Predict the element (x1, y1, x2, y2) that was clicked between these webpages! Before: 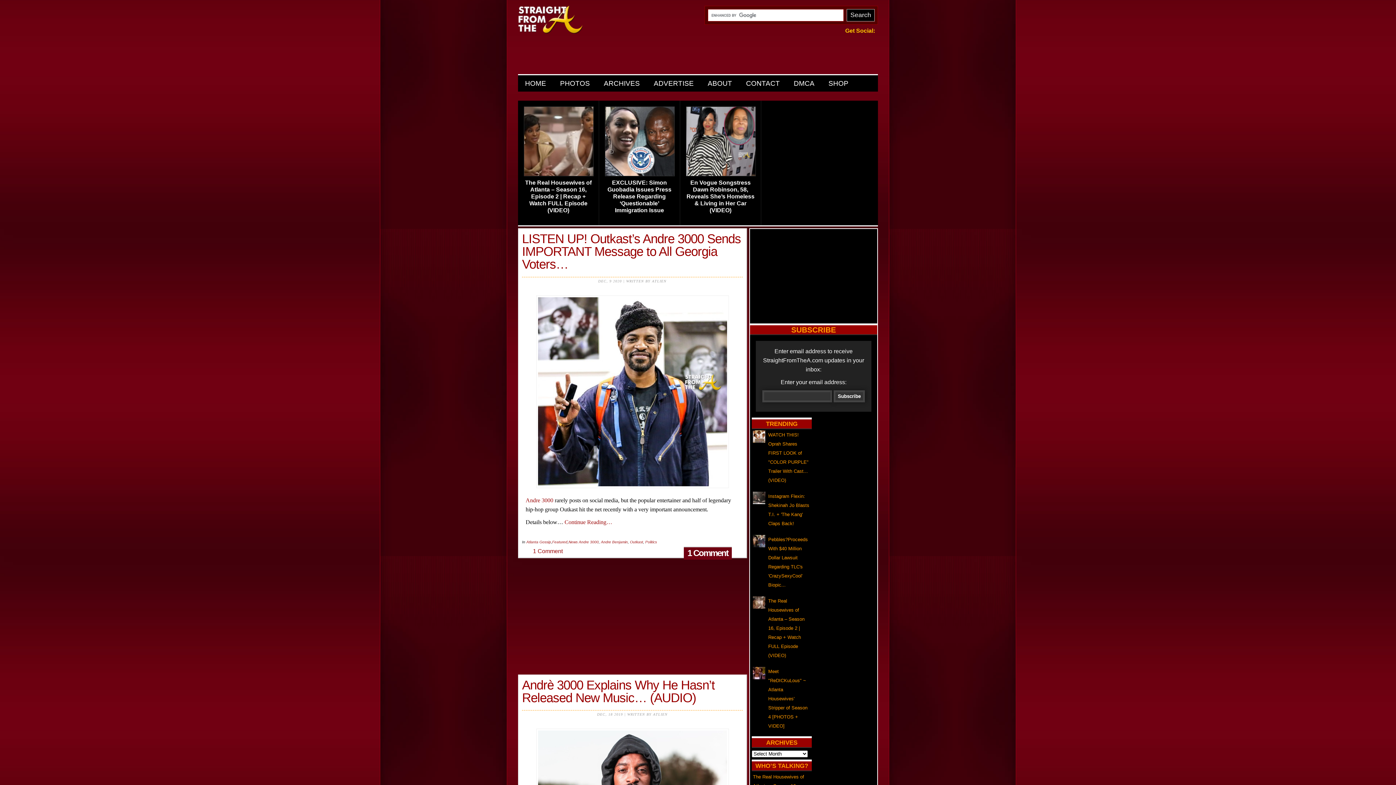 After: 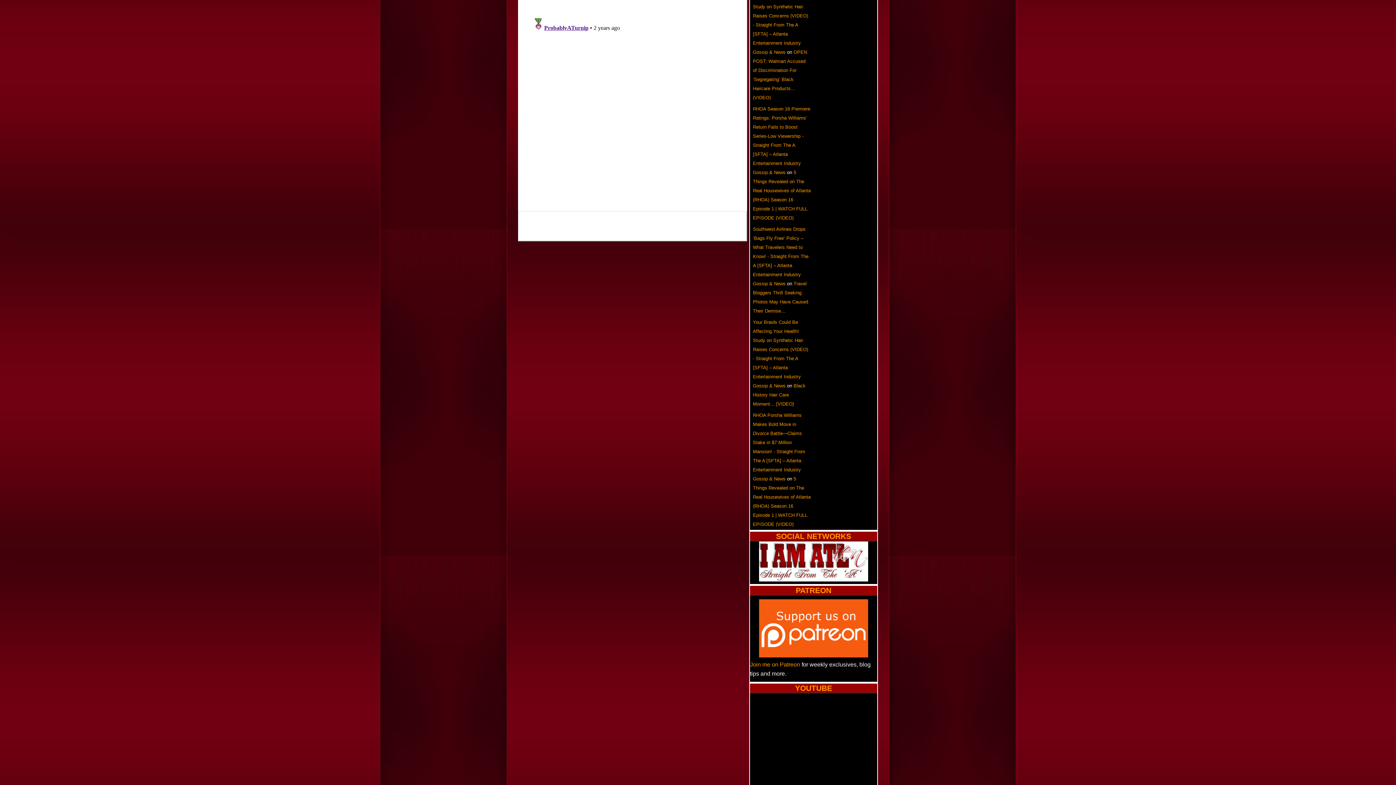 Action: label: 1 Comment bbox: (533, 548, 562, 554)